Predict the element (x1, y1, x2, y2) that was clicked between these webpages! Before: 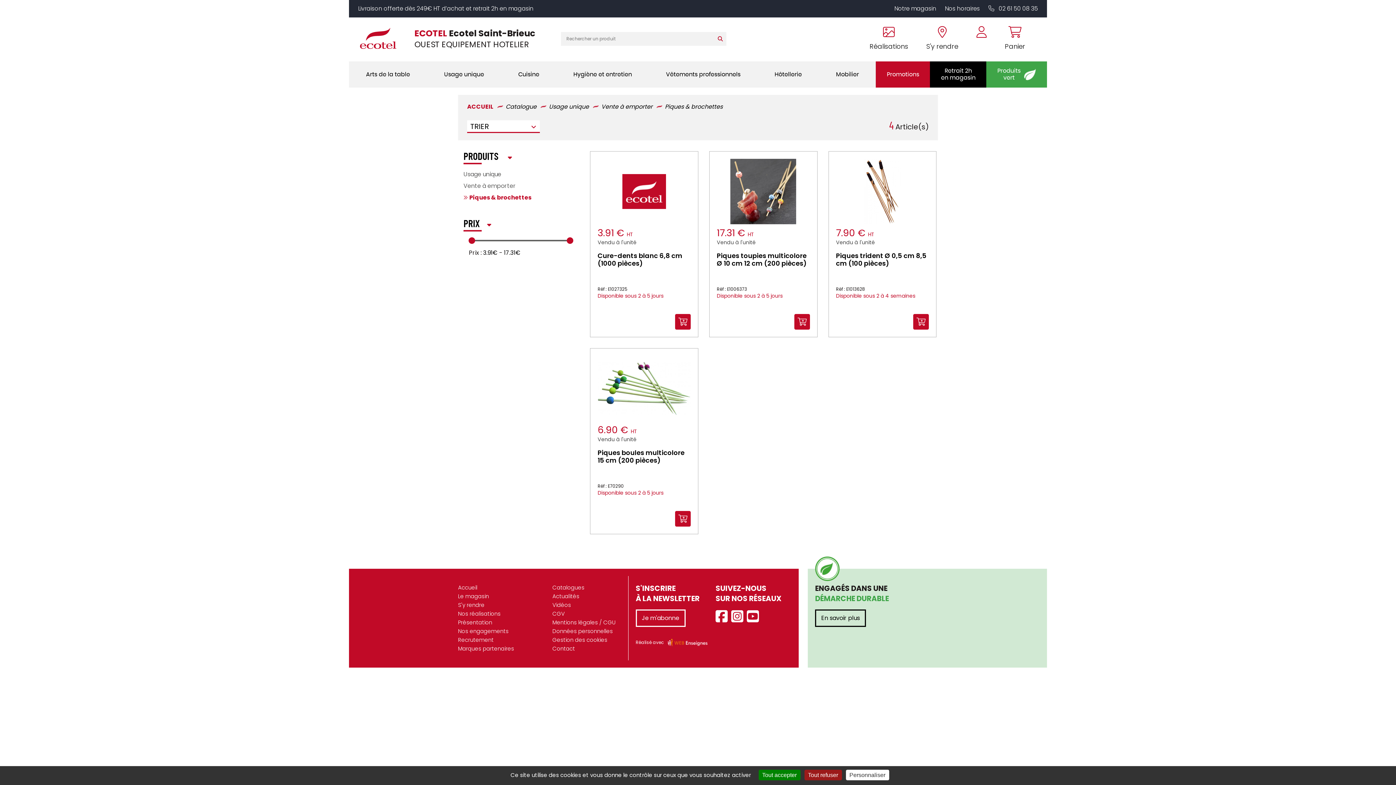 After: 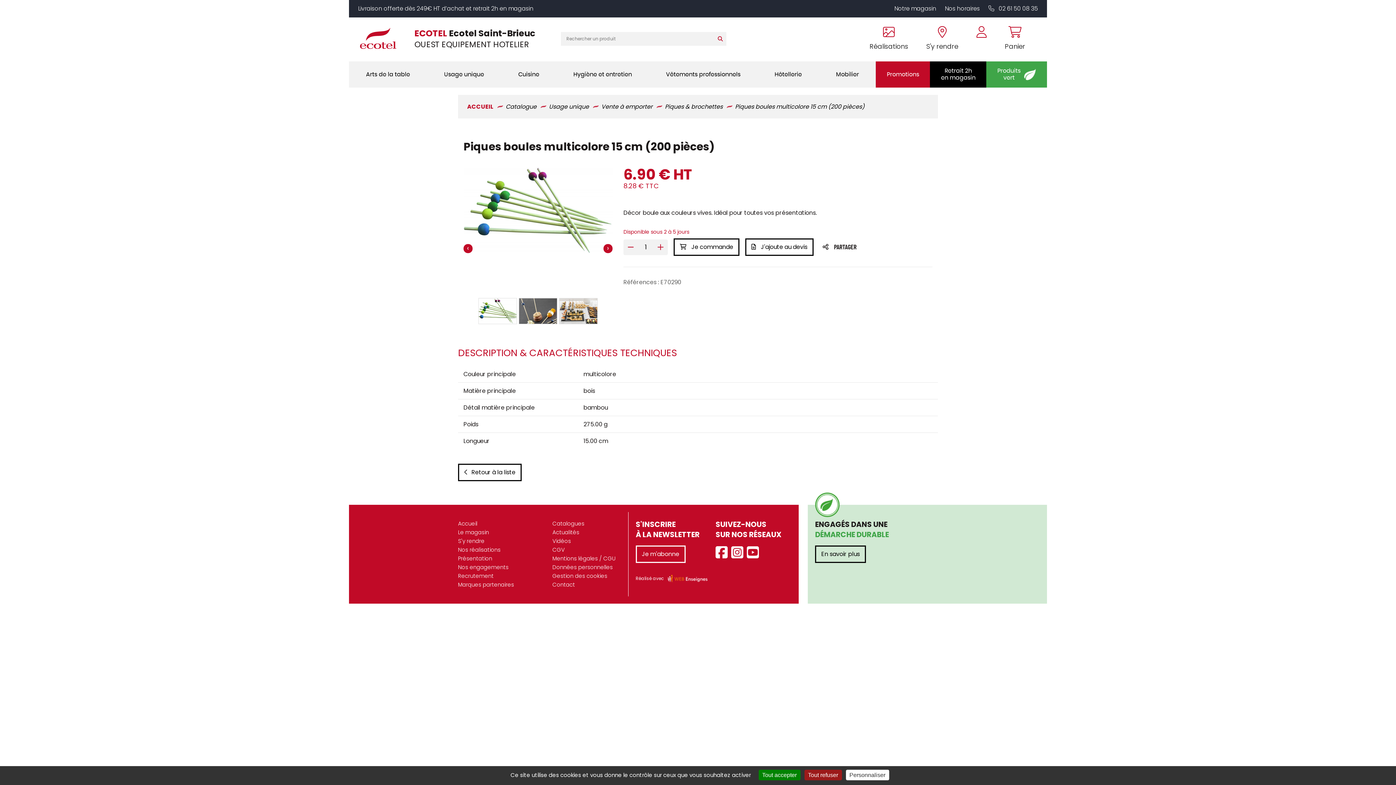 Action: label: Piques boules multicolore 15 cm (200 pièces) bbox: (597, 449, 690, 481)